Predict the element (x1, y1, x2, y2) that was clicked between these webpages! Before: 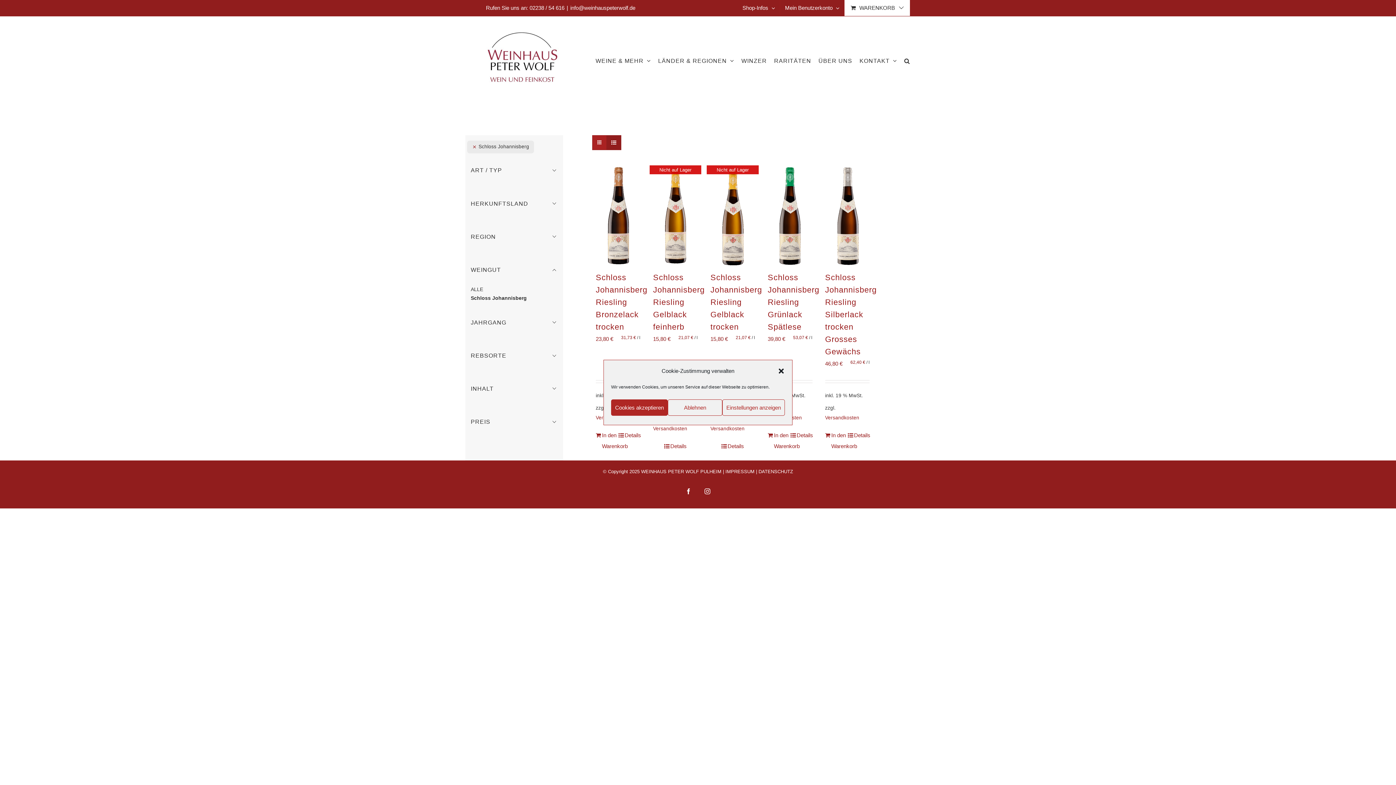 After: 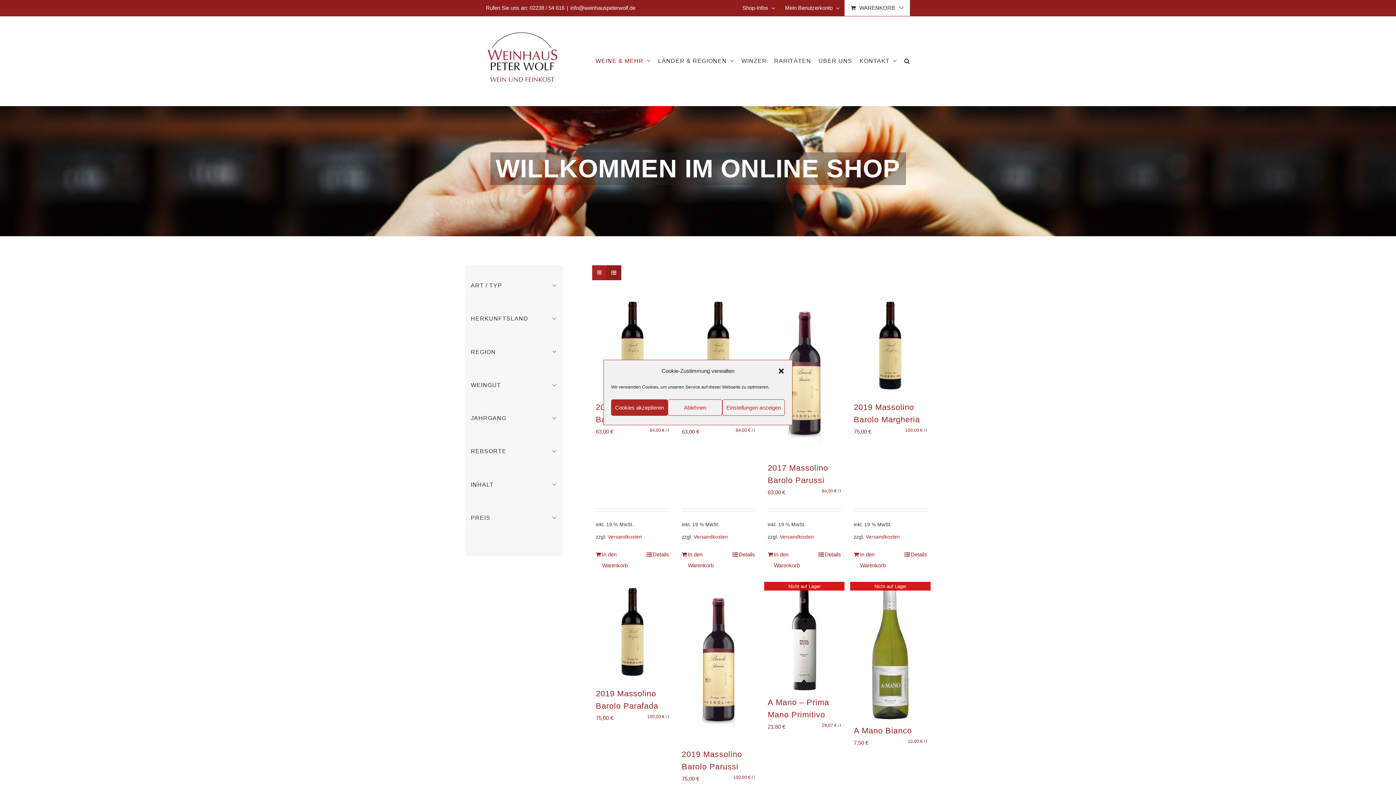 Action: bbox: (595, 30, 651, 91) label: WEINE & MEHR